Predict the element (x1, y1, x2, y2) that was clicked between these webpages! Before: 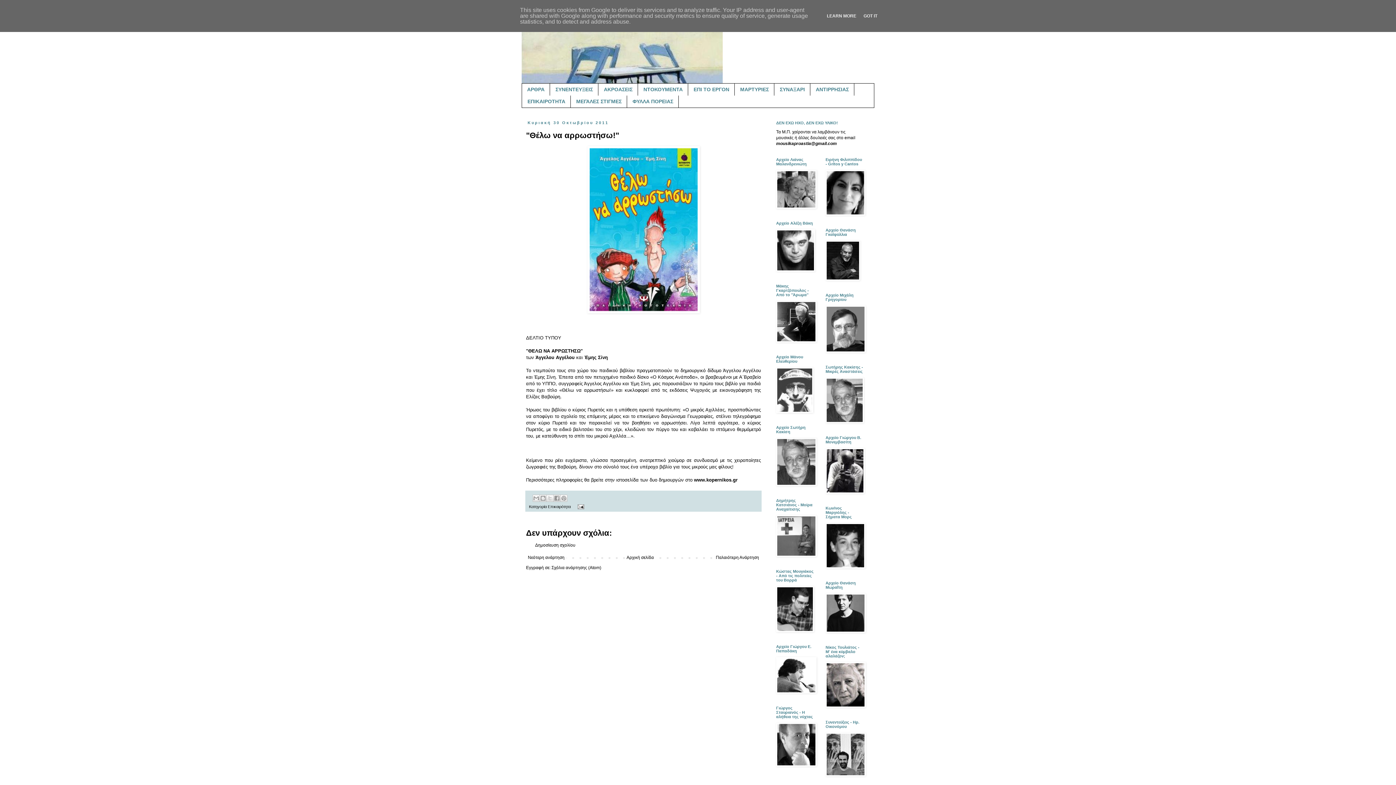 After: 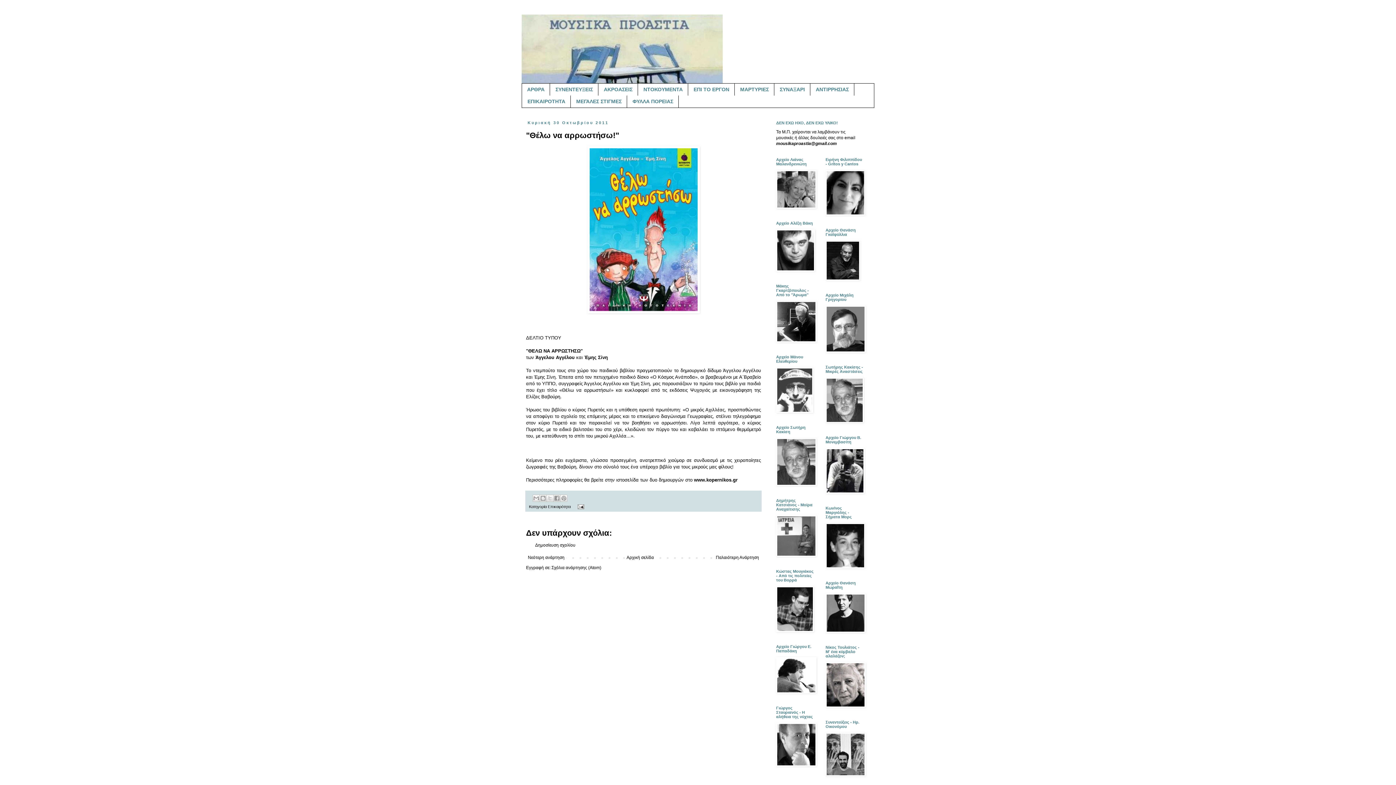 Action: bbox: (861, 13, 879, 18) label: GOT IT